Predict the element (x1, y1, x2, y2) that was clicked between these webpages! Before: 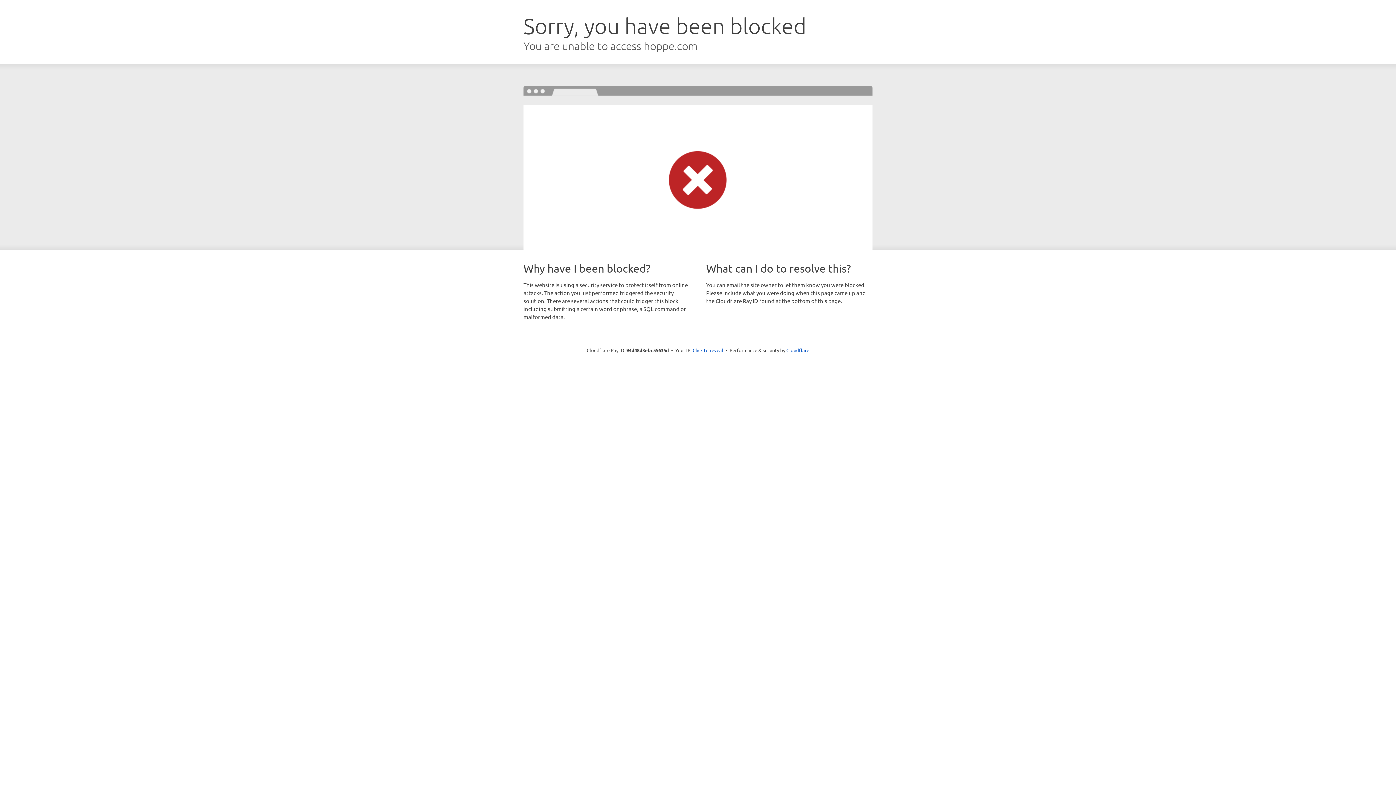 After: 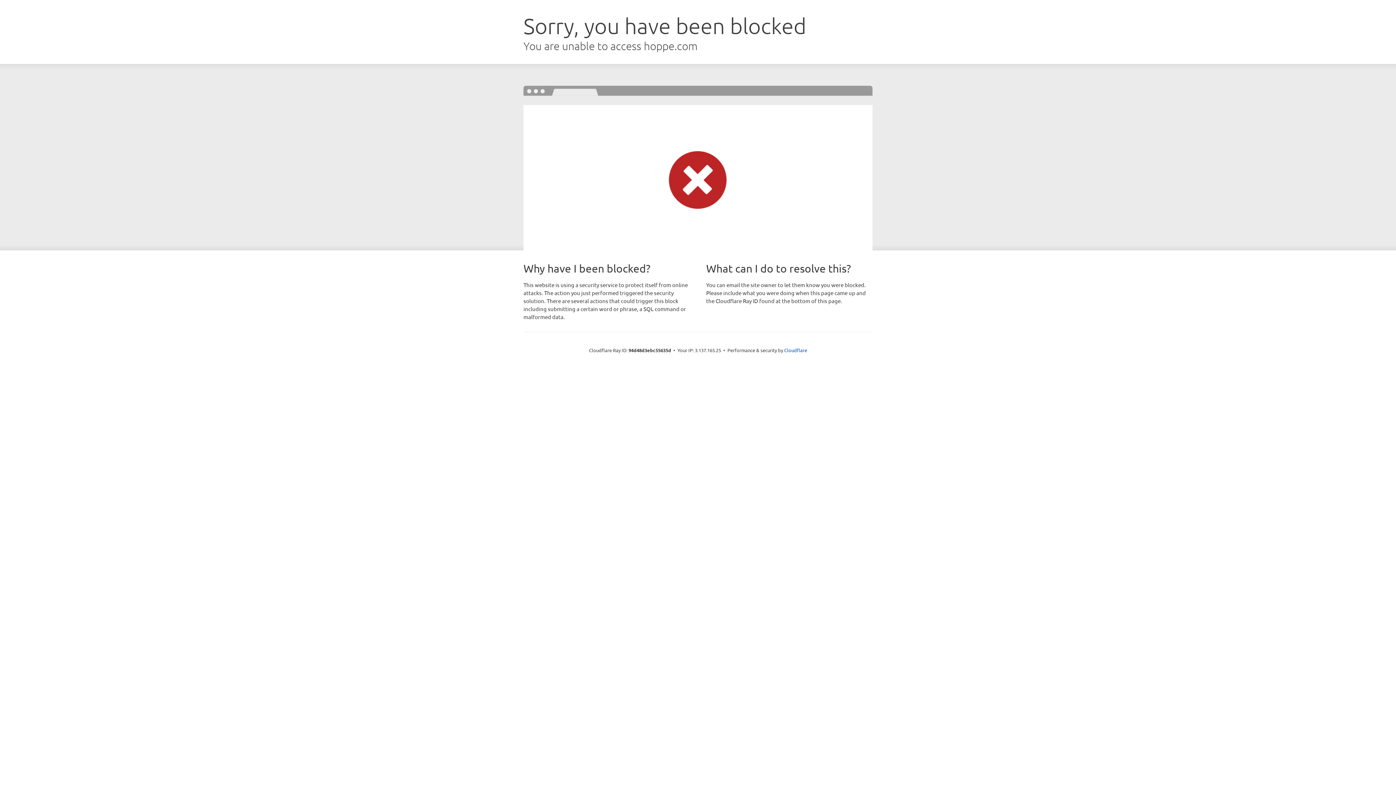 Action: bbox: (692, 346, 723, 353) label: Click to reveal